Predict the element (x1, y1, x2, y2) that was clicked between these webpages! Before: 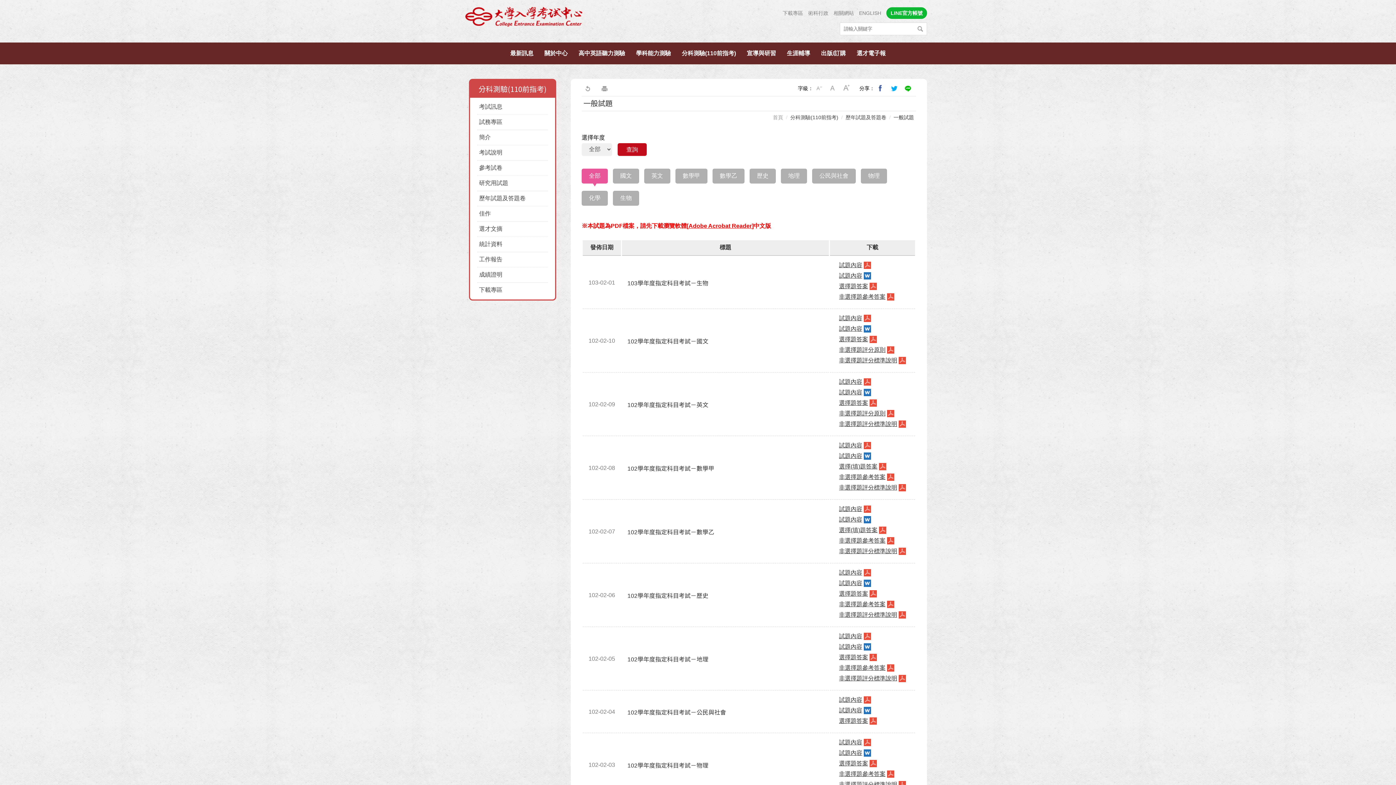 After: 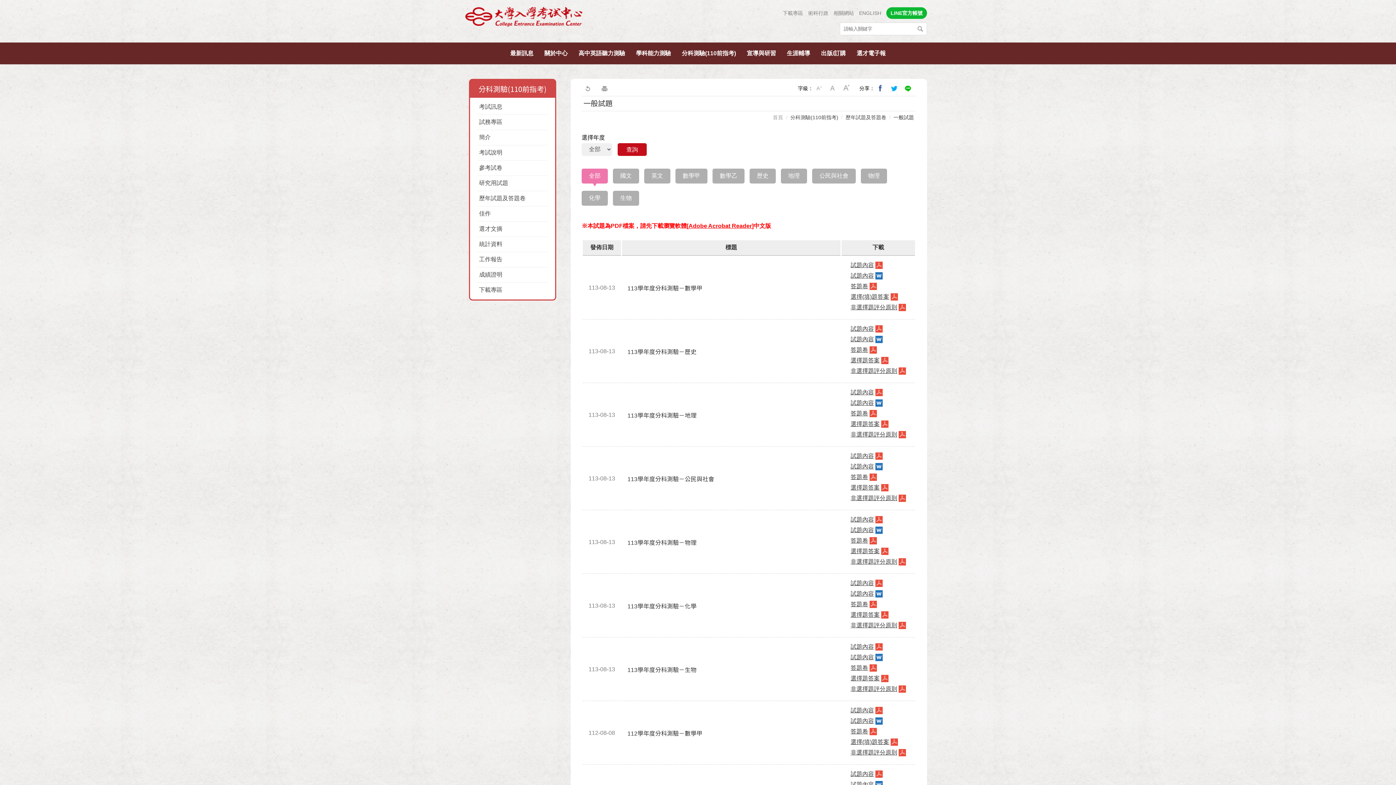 Action: label: 全部 bbox: (581, 168, 608, 183)